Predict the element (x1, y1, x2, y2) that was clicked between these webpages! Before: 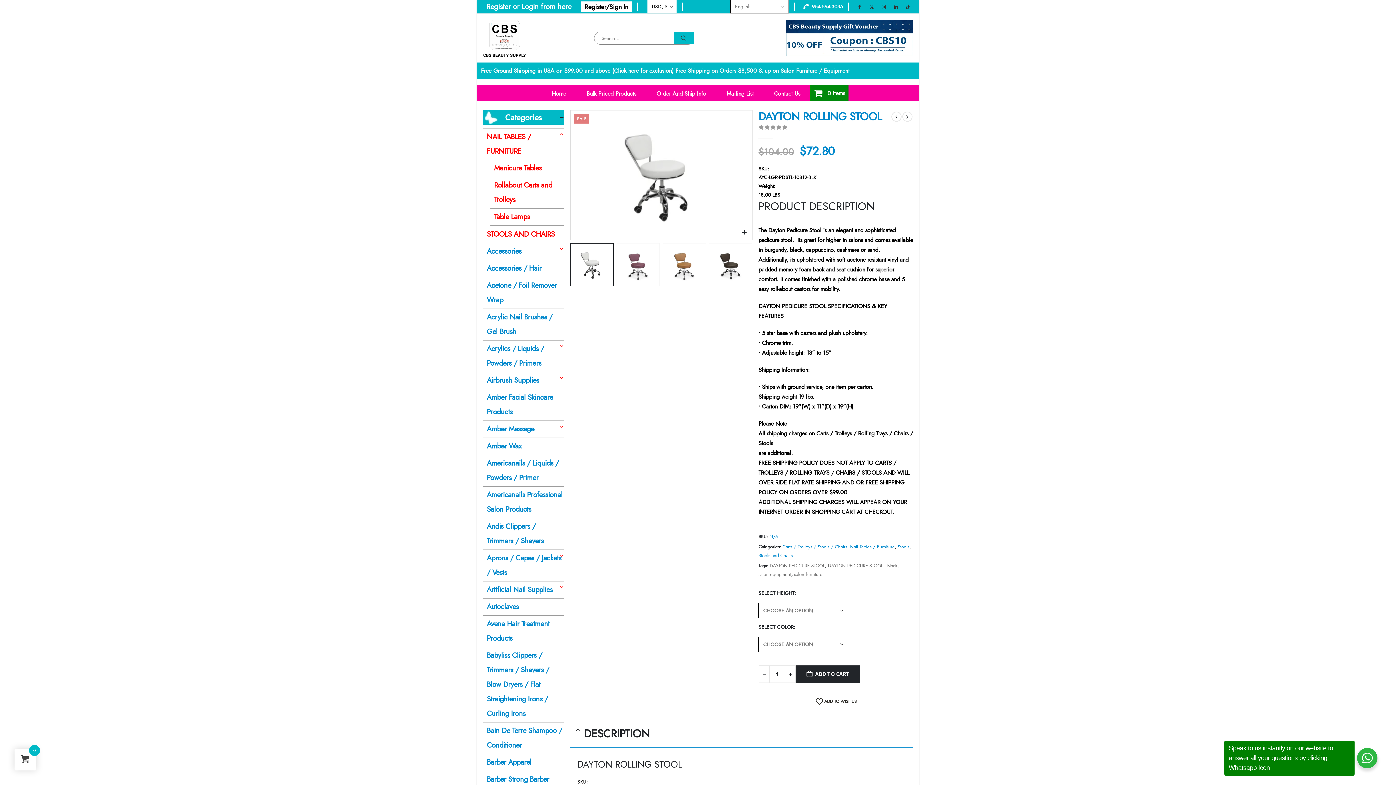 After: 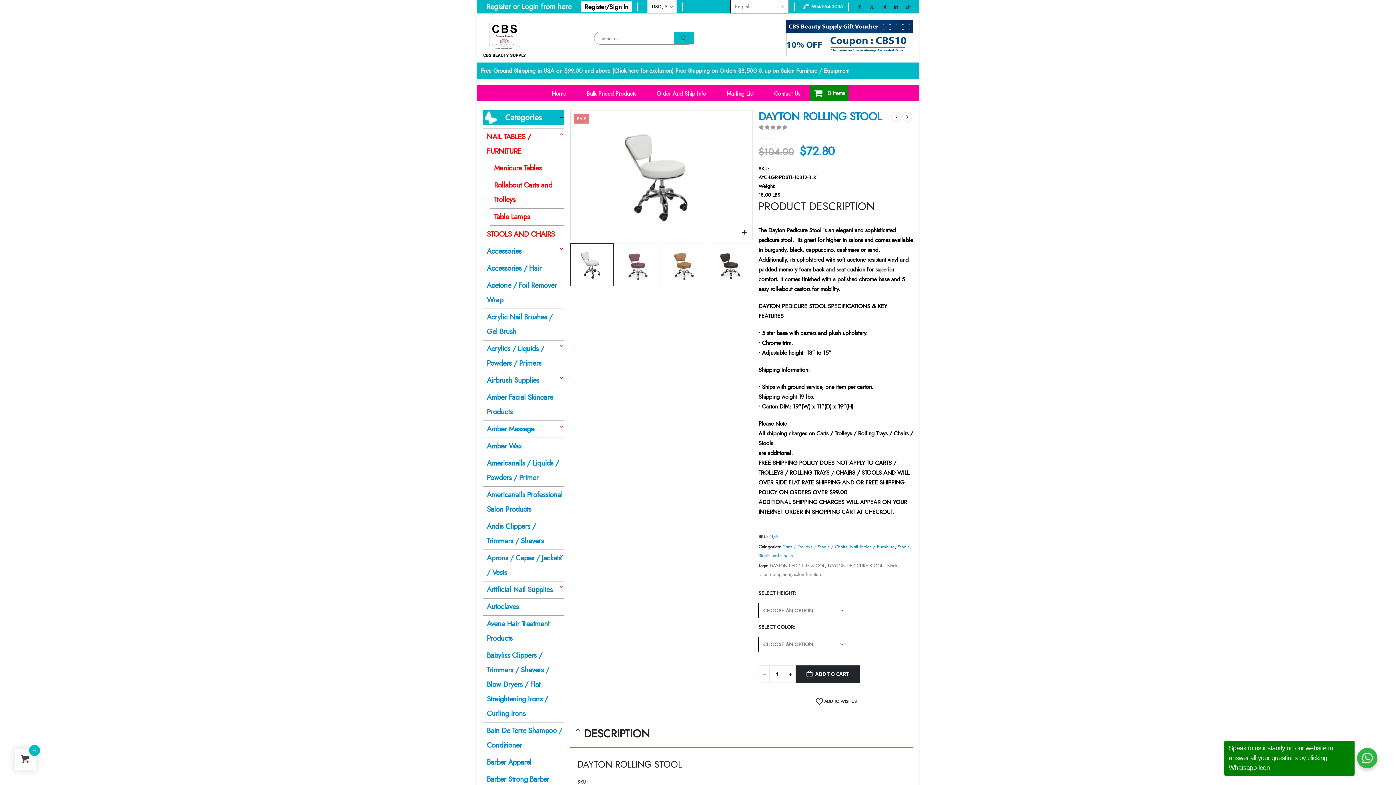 Action: bbox: (759, 665, 769, 683) label: -